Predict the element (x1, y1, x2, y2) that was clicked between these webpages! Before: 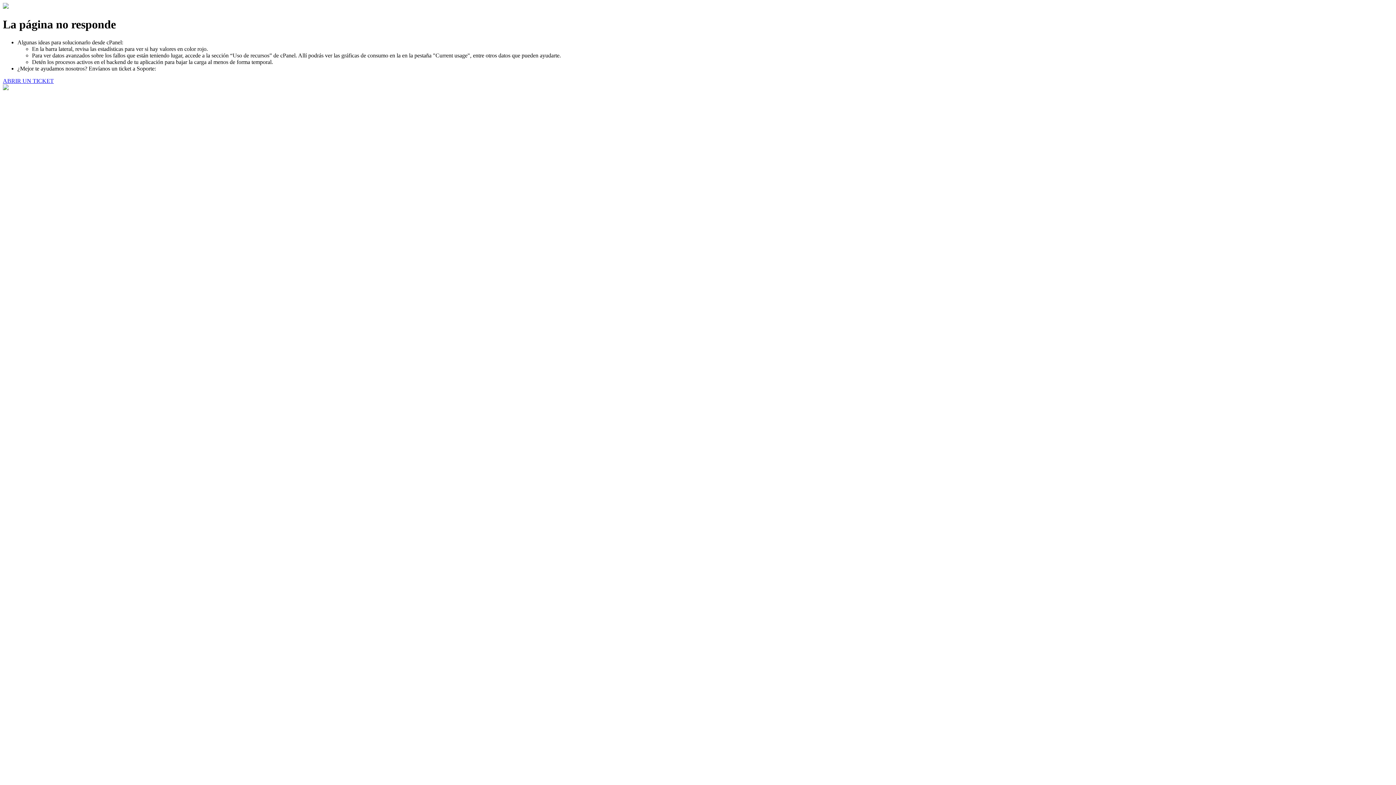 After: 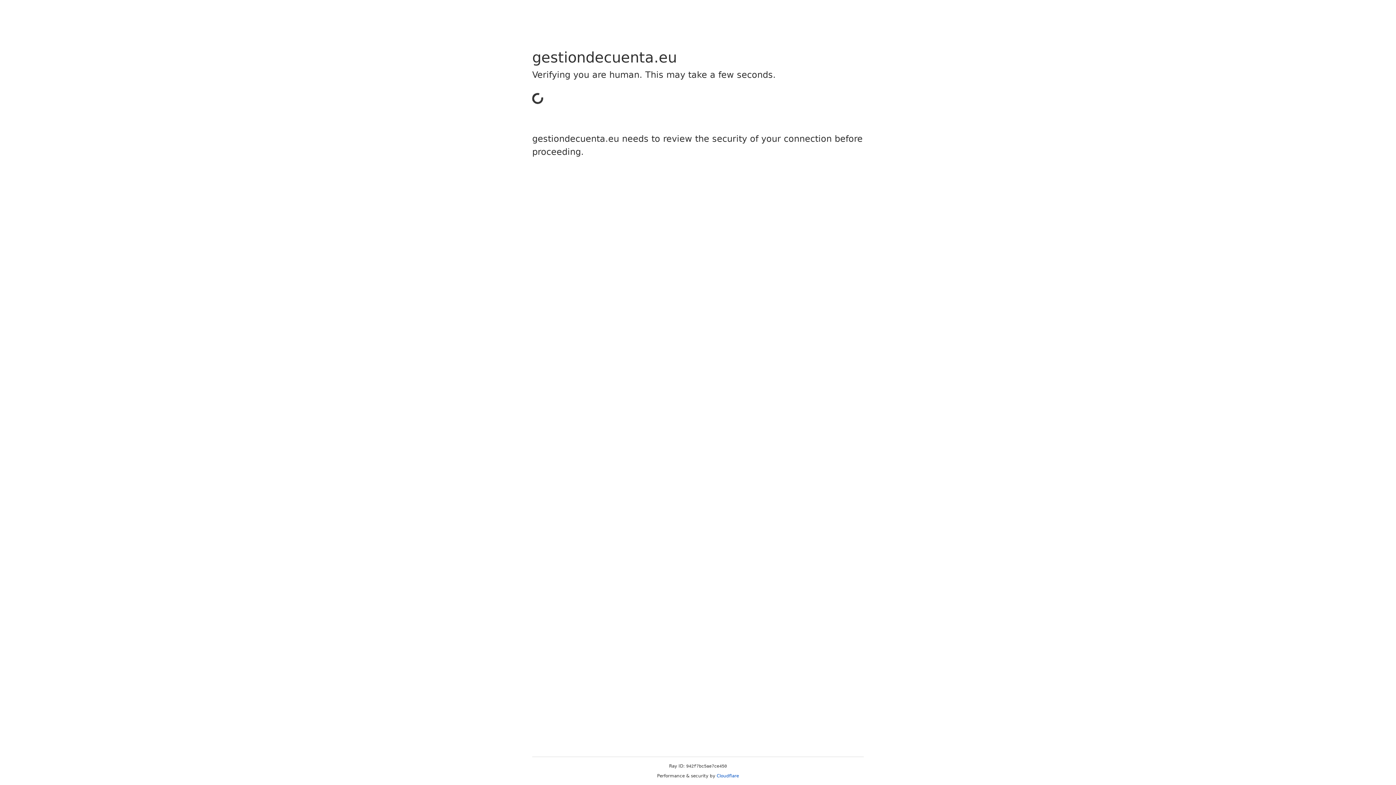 Action: label: ABRIR UN TICKET bbox: (2, 77, 53, 83)